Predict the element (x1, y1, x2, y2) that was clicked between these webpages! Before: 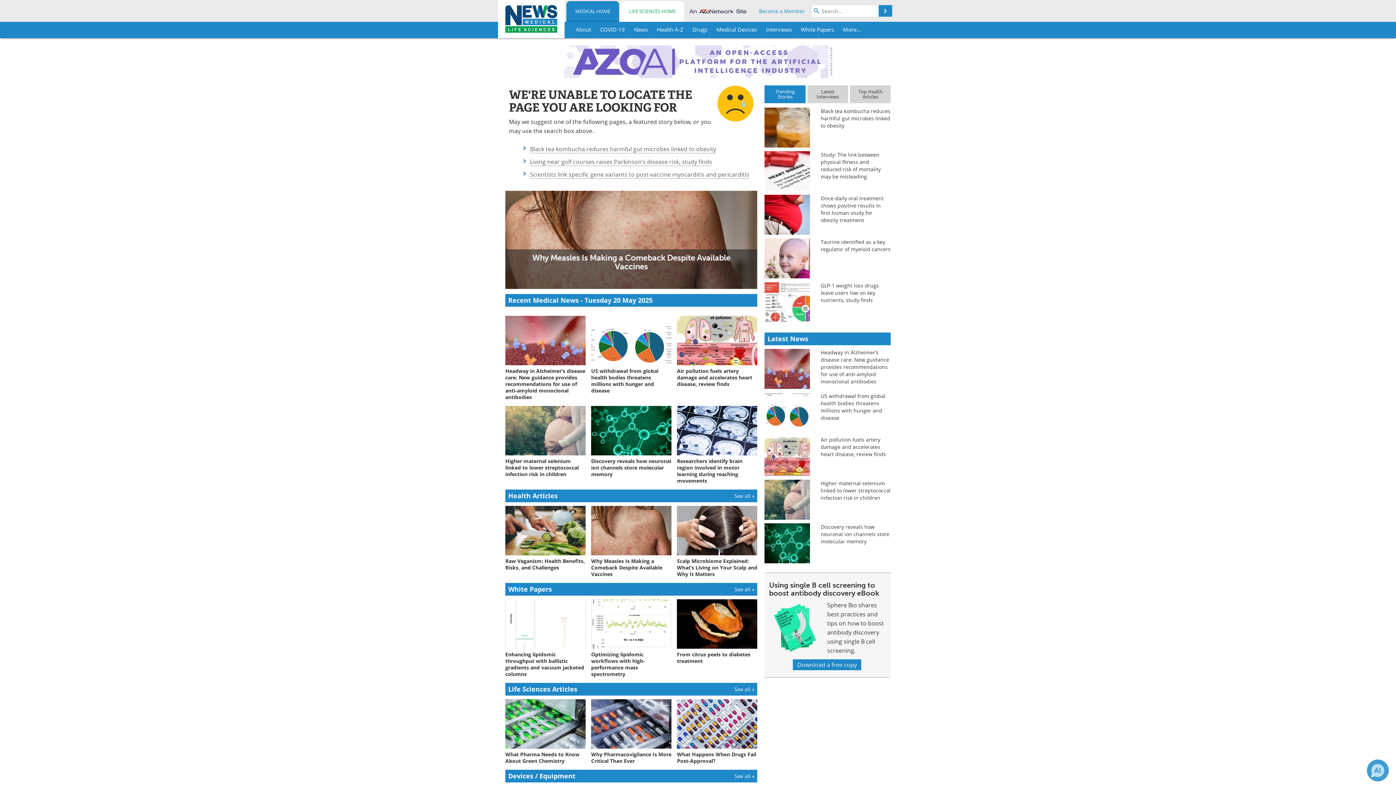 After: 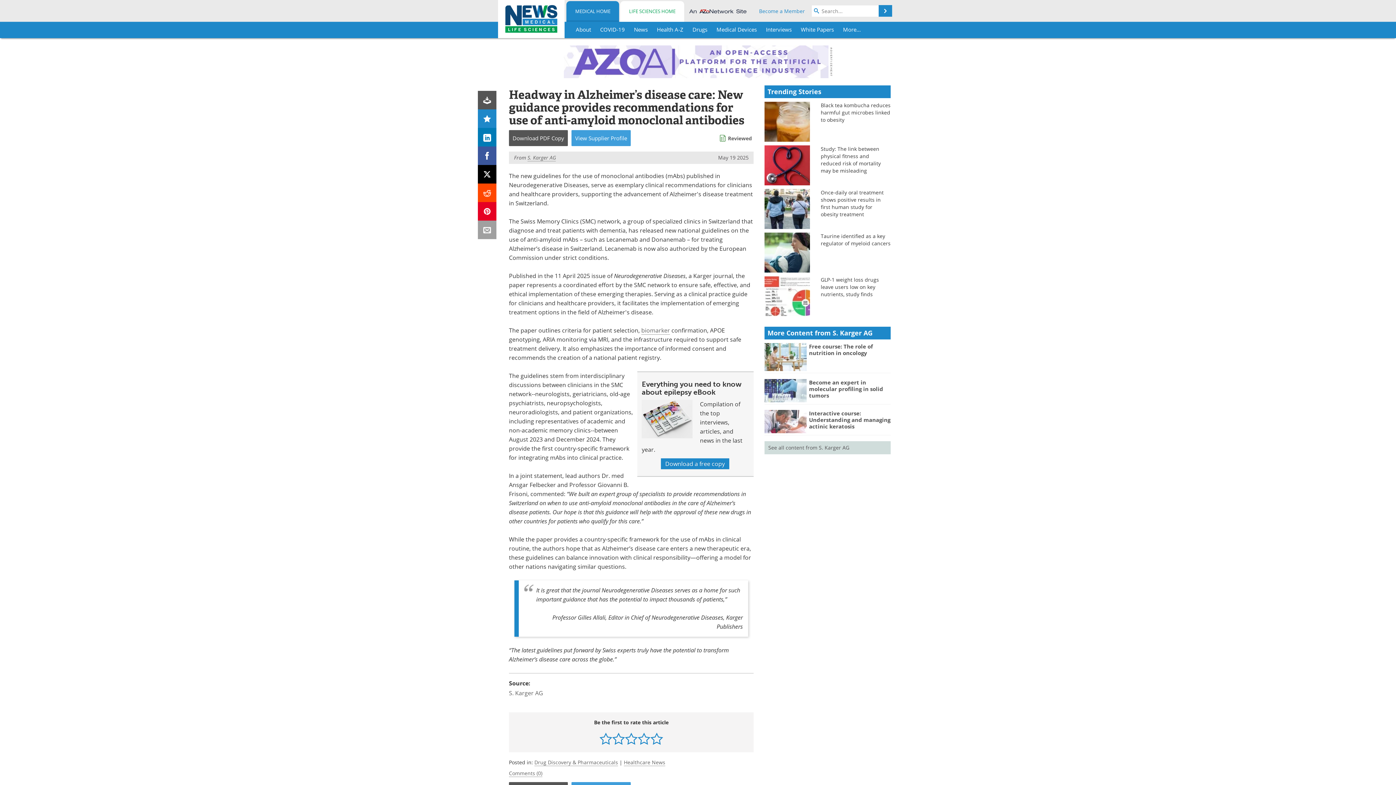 Action: bbox: (821, 349, 890, 385) label: Headway in Alzheimer’s disease care: New guidance provides recommendations for use of anti-amyloid monoclonal antibodies